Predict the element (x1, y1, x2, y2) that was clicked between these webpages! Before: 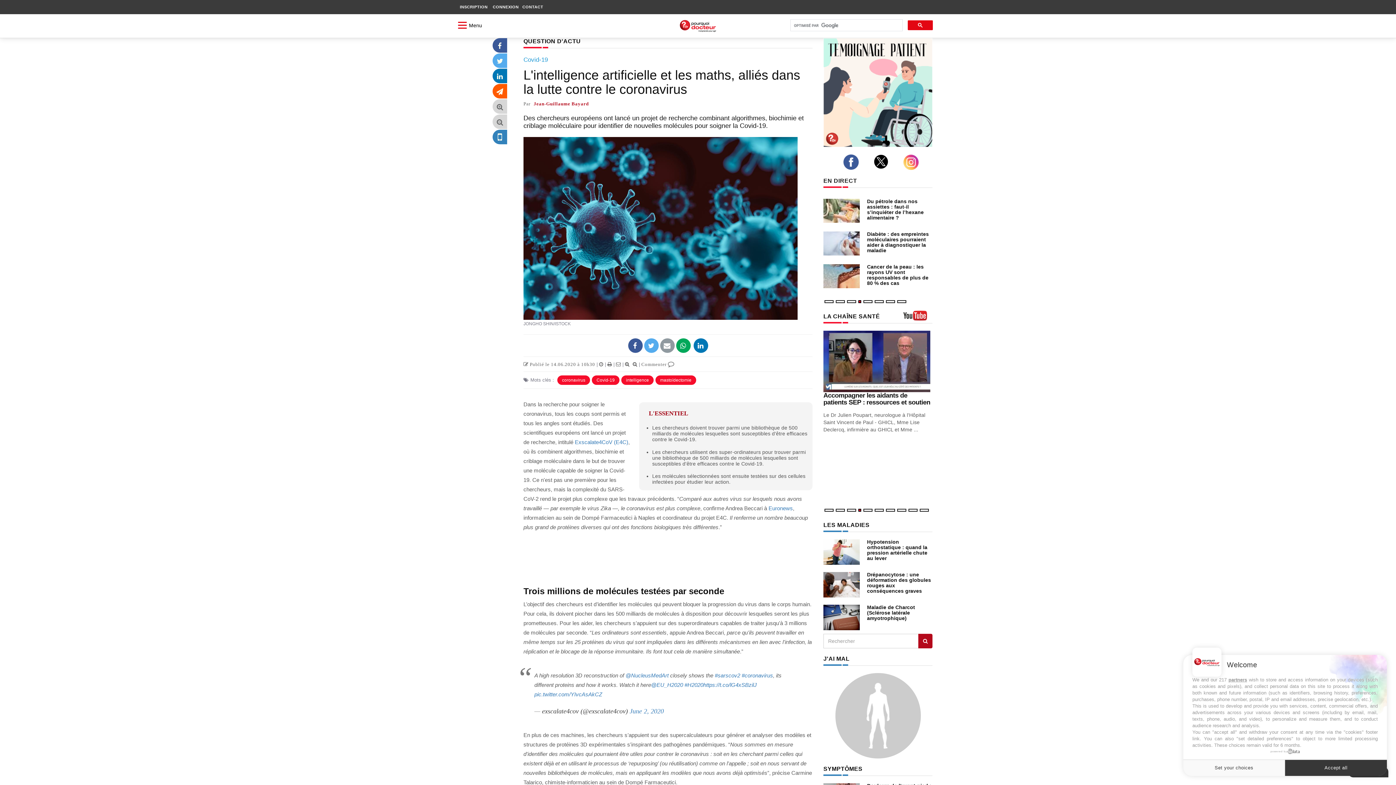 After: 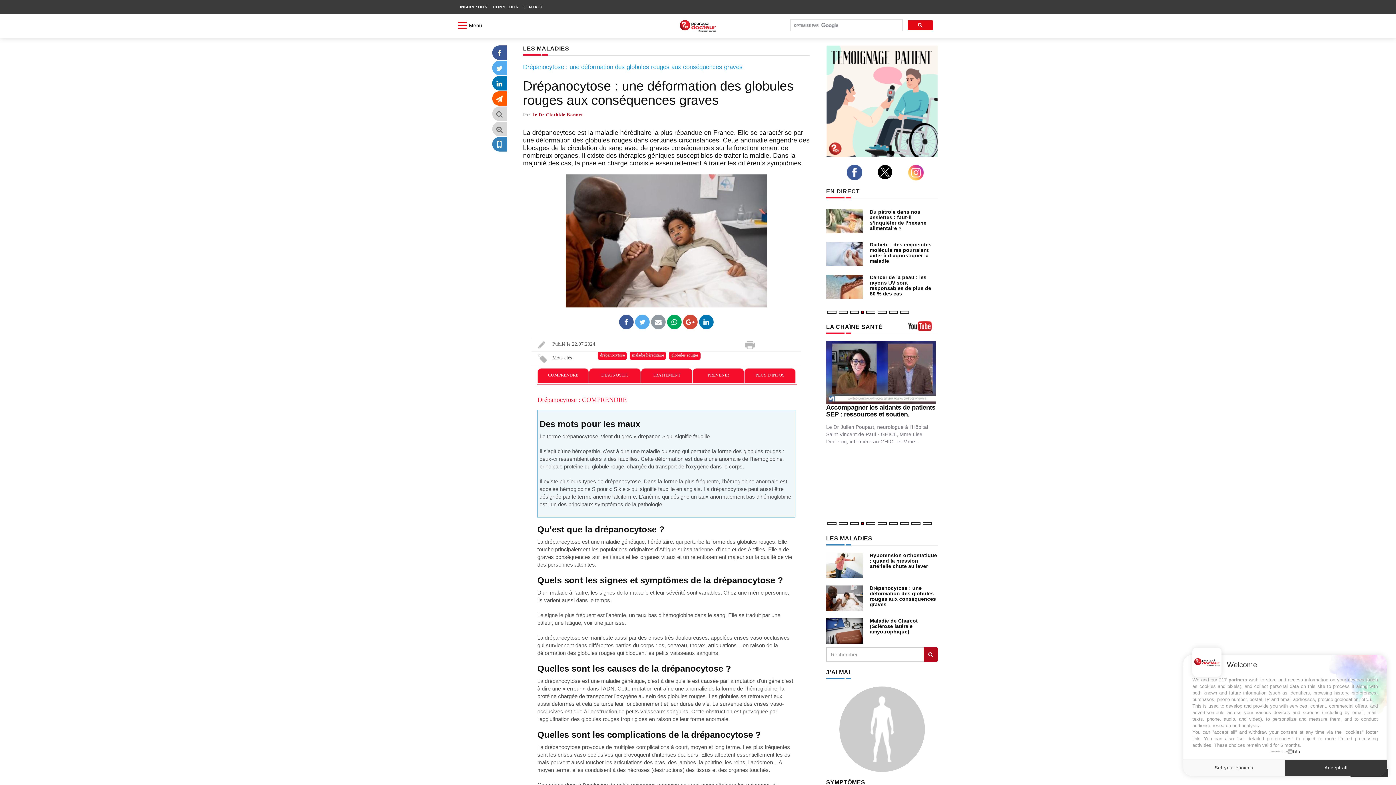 Action: label: Drépanocytose : une déformation des globules rouges aux conséquences graves bbox: (867, 571, 931, 594)